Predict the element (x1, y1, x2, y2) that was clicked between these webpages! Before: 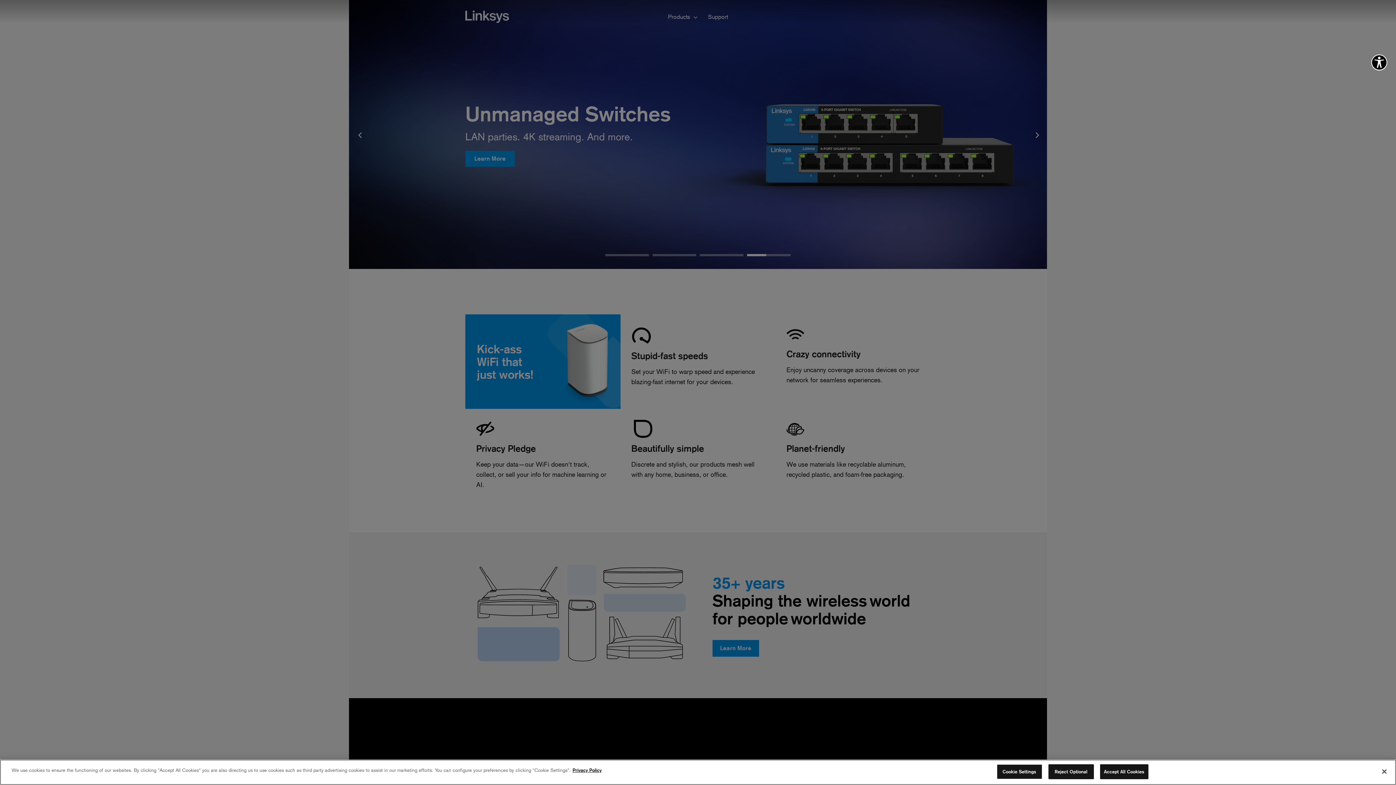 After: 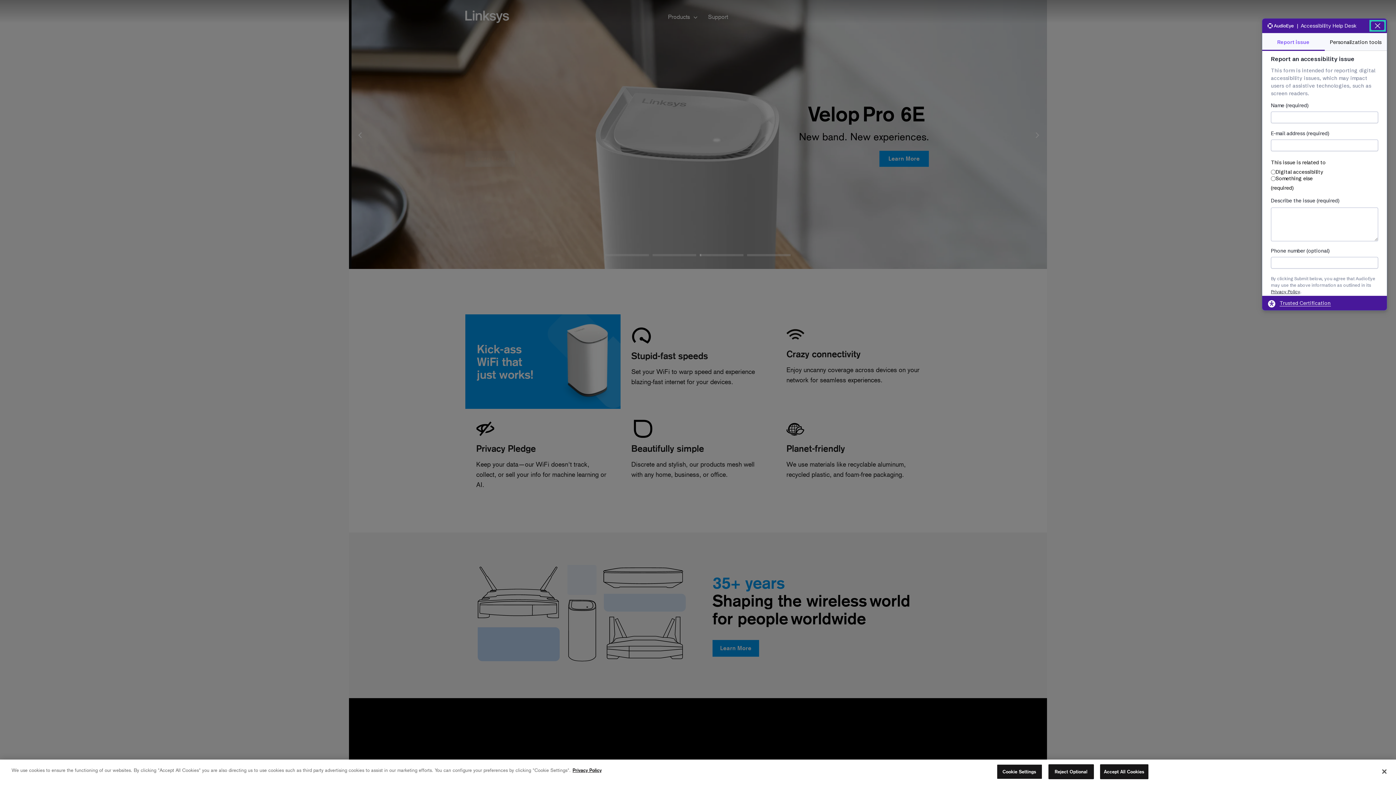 Action: bbox: (1371, 54, 1387, 70) label: Explore your accessibility options